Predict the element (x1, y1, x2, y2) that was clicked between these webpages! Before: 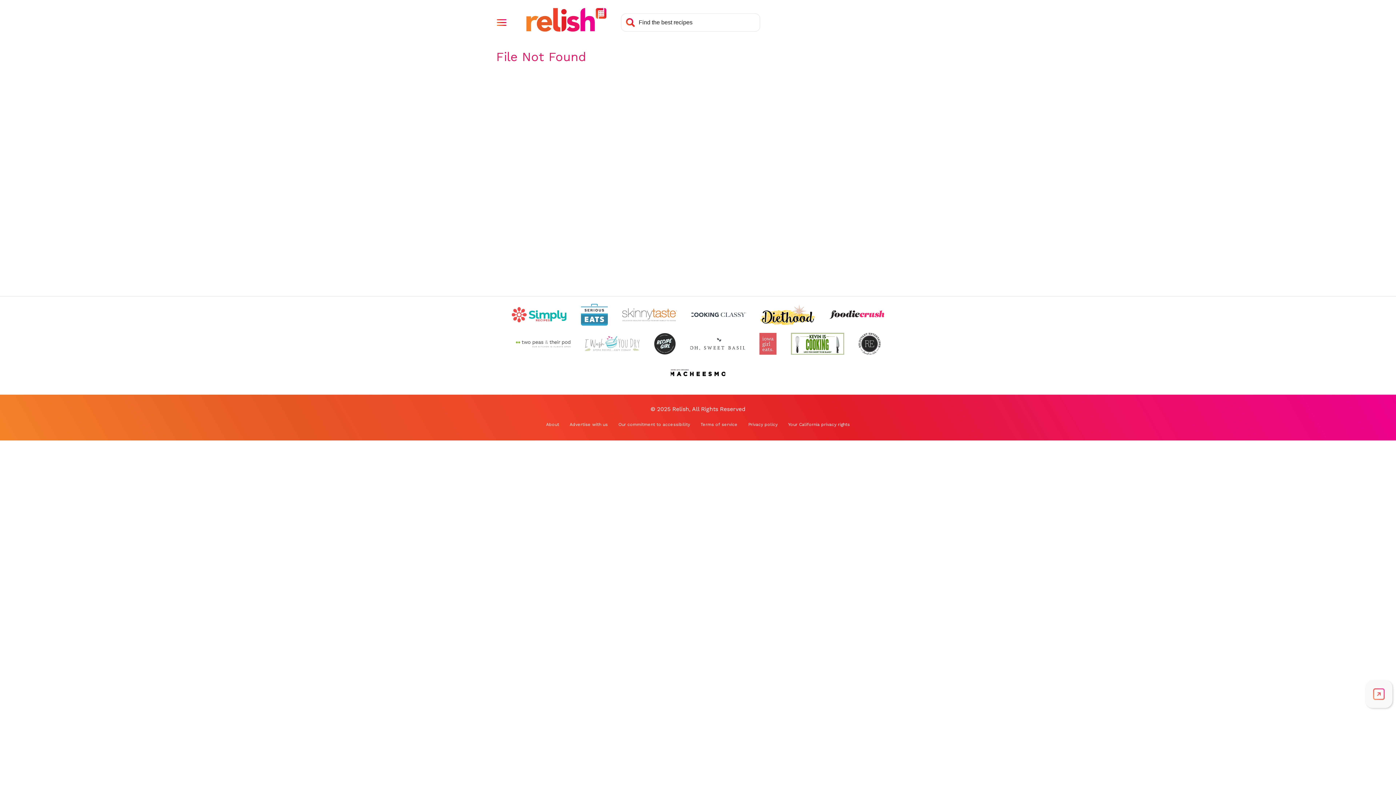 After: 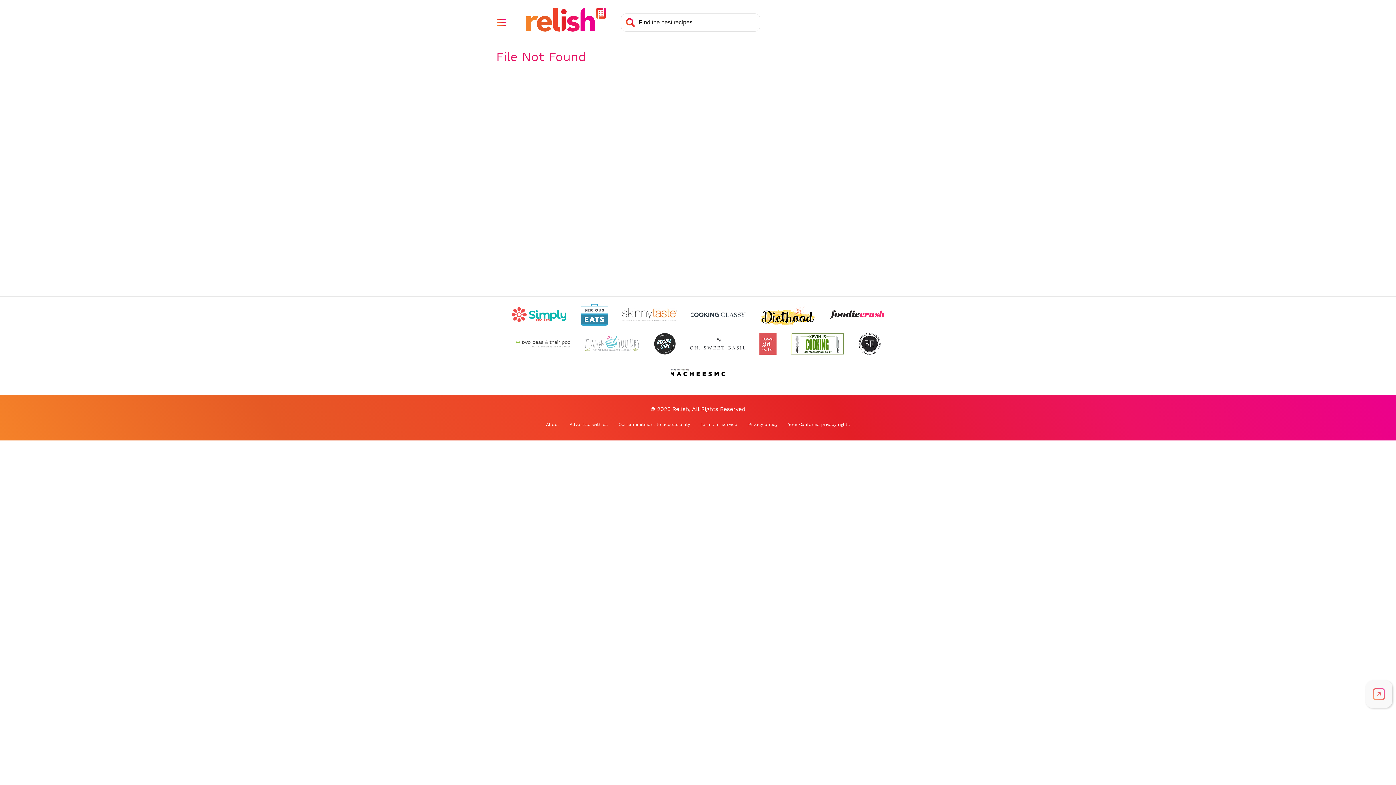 Action: bbox: (748, 422, 777, 427) label: Privacy policy (Opens in a new tab)